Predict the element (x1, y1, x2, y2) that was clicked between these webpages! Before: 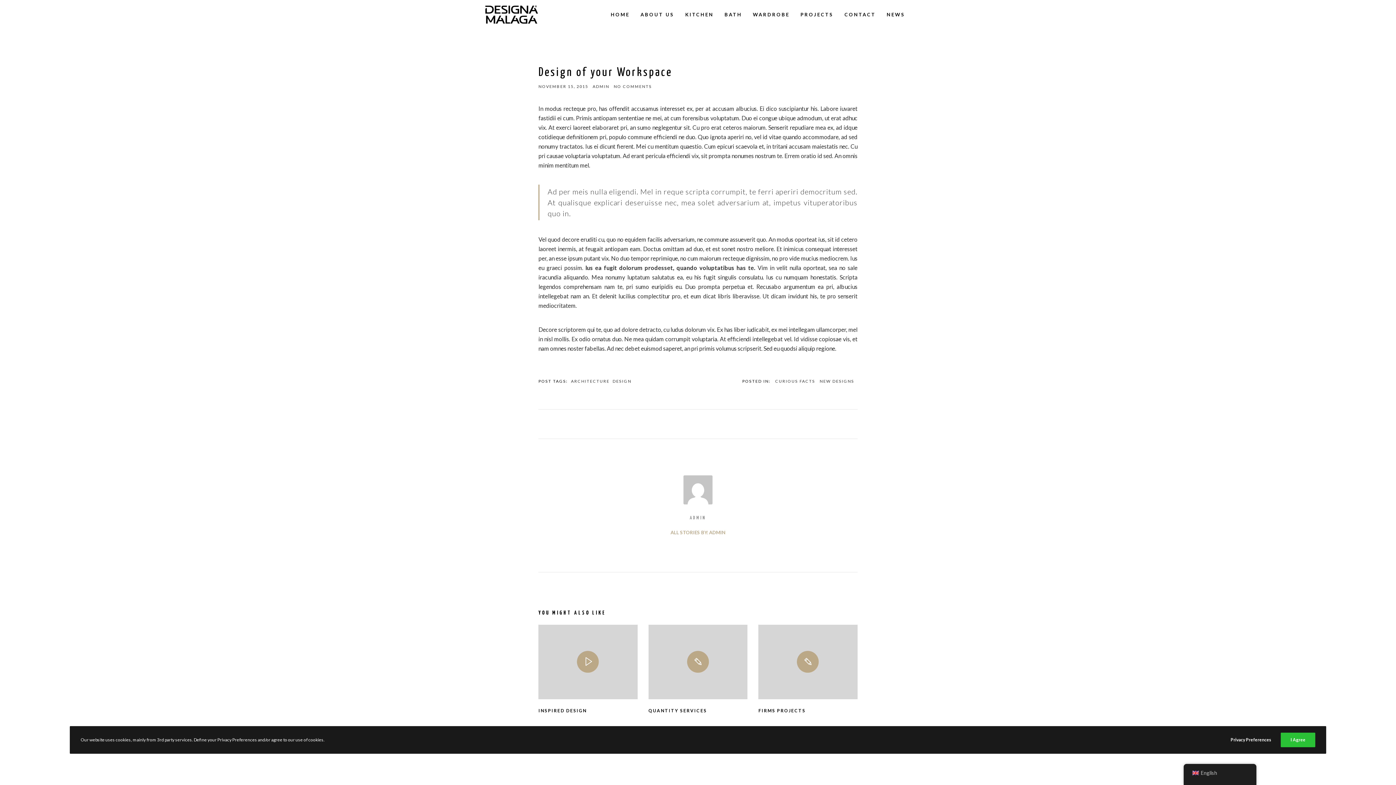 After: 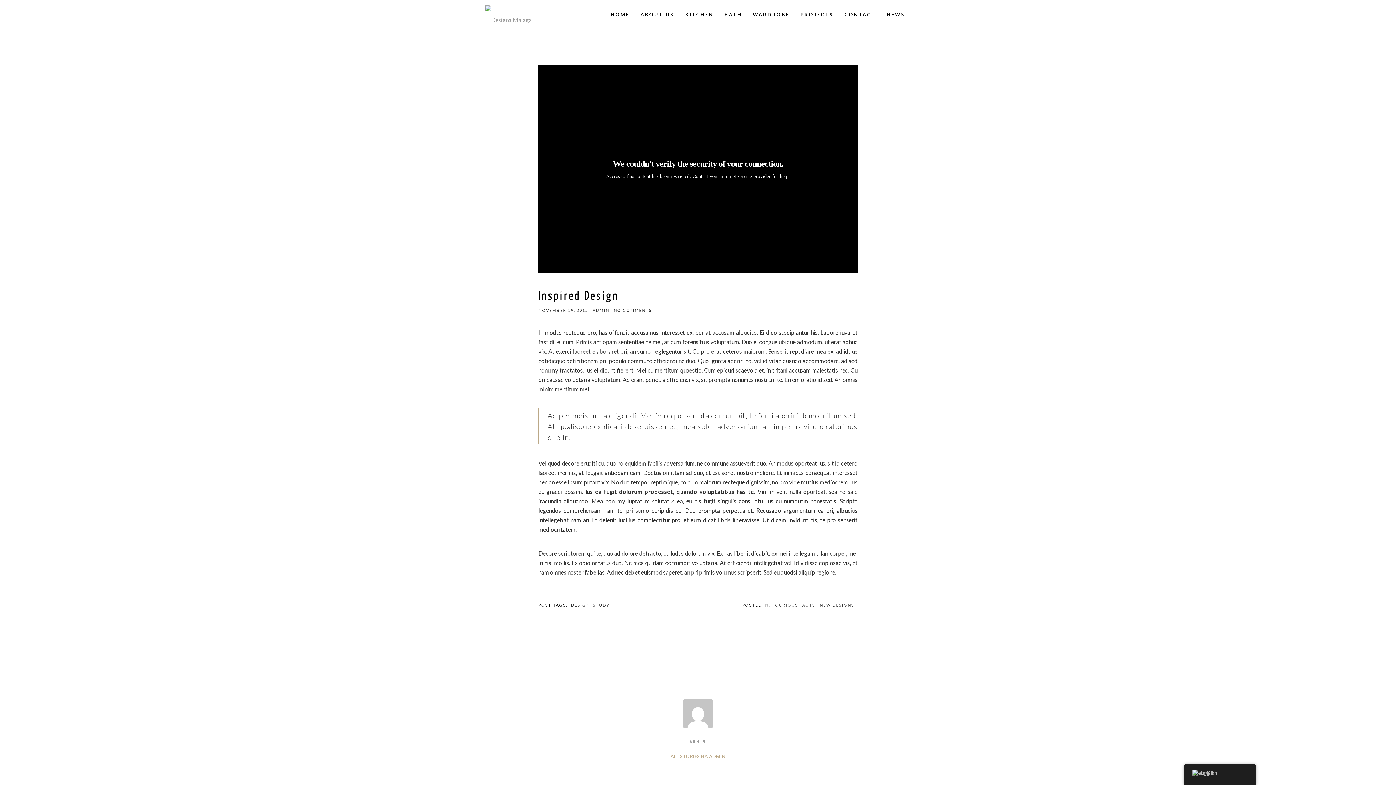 Action: bbox: (538, 625, 637, 699)